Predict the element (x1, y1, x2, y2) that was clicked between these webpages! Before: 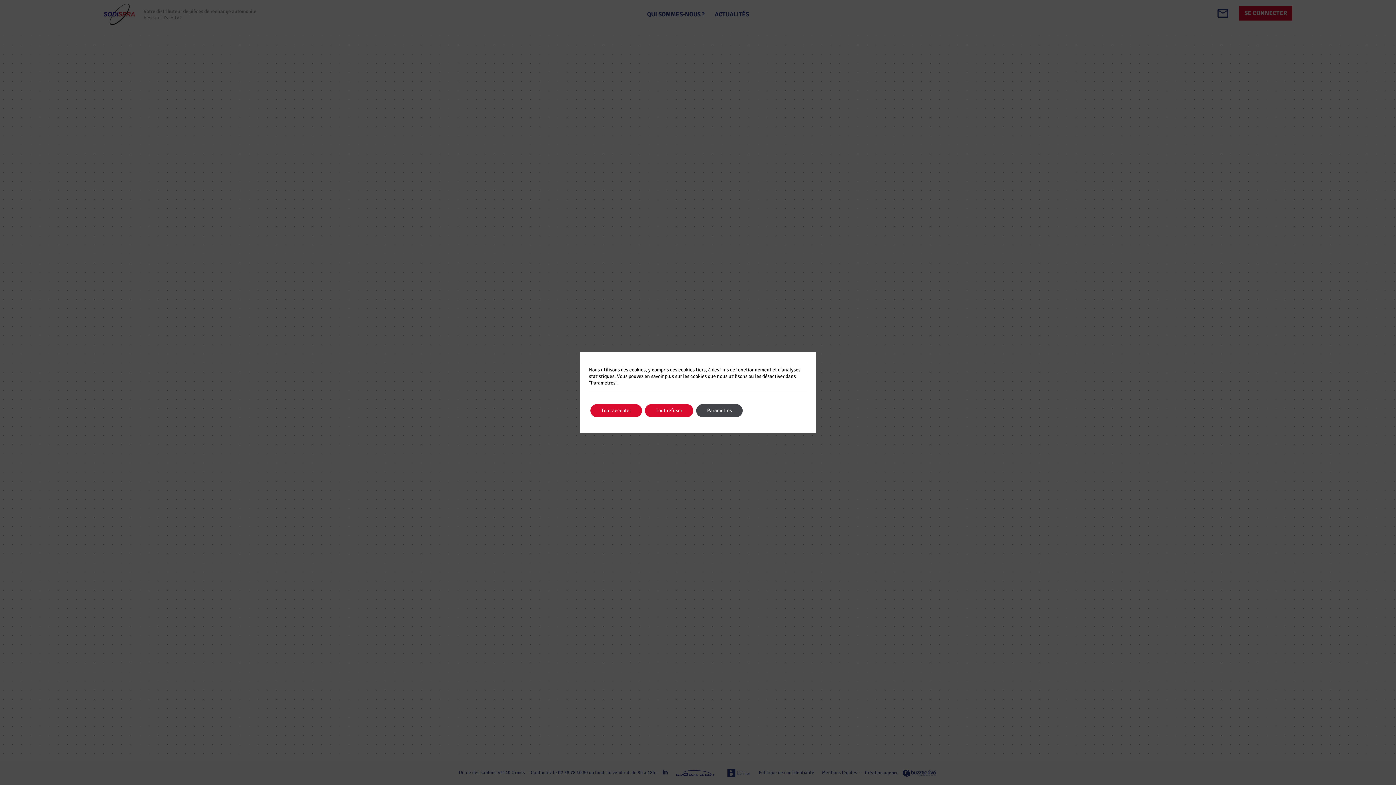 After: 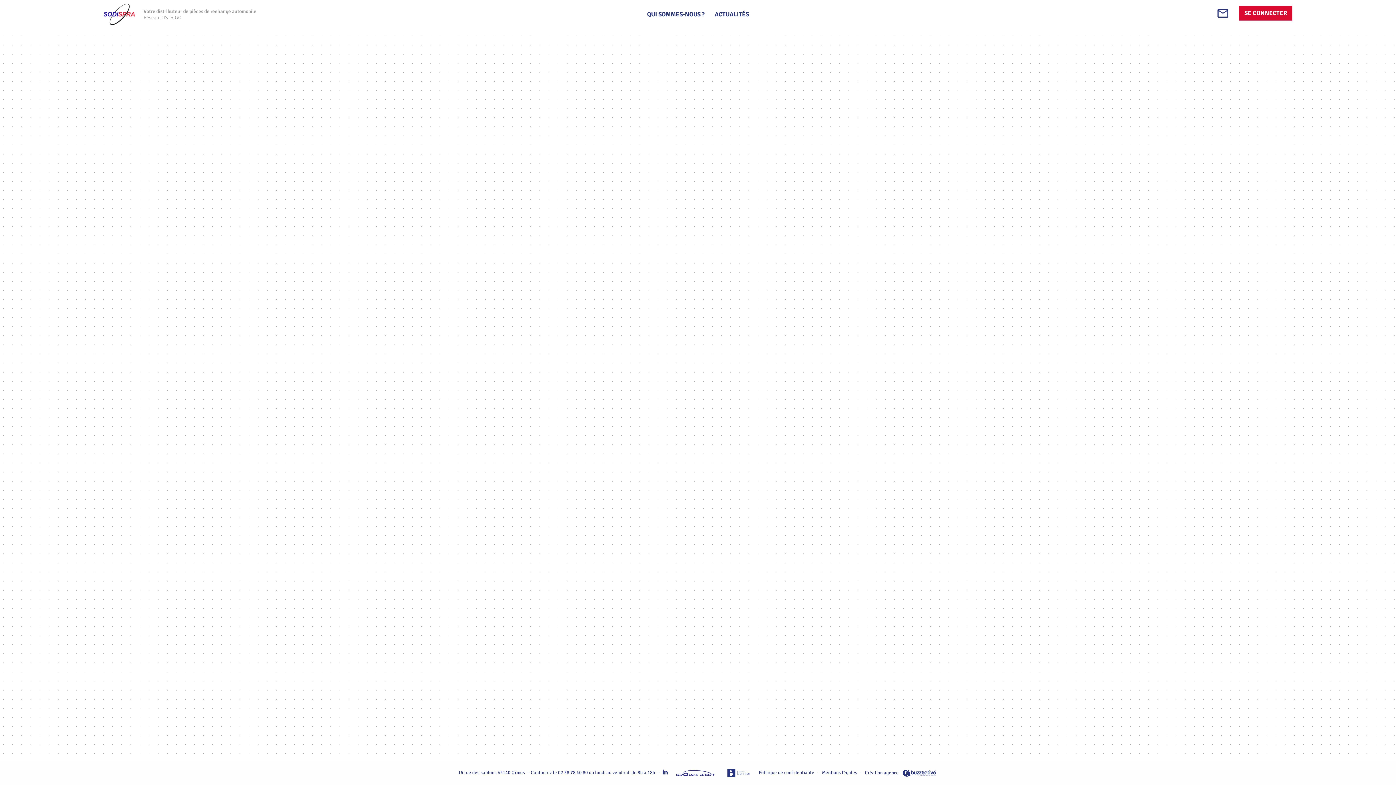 Action: label: Tout refuser bbox: (645, 404, 693, 417)